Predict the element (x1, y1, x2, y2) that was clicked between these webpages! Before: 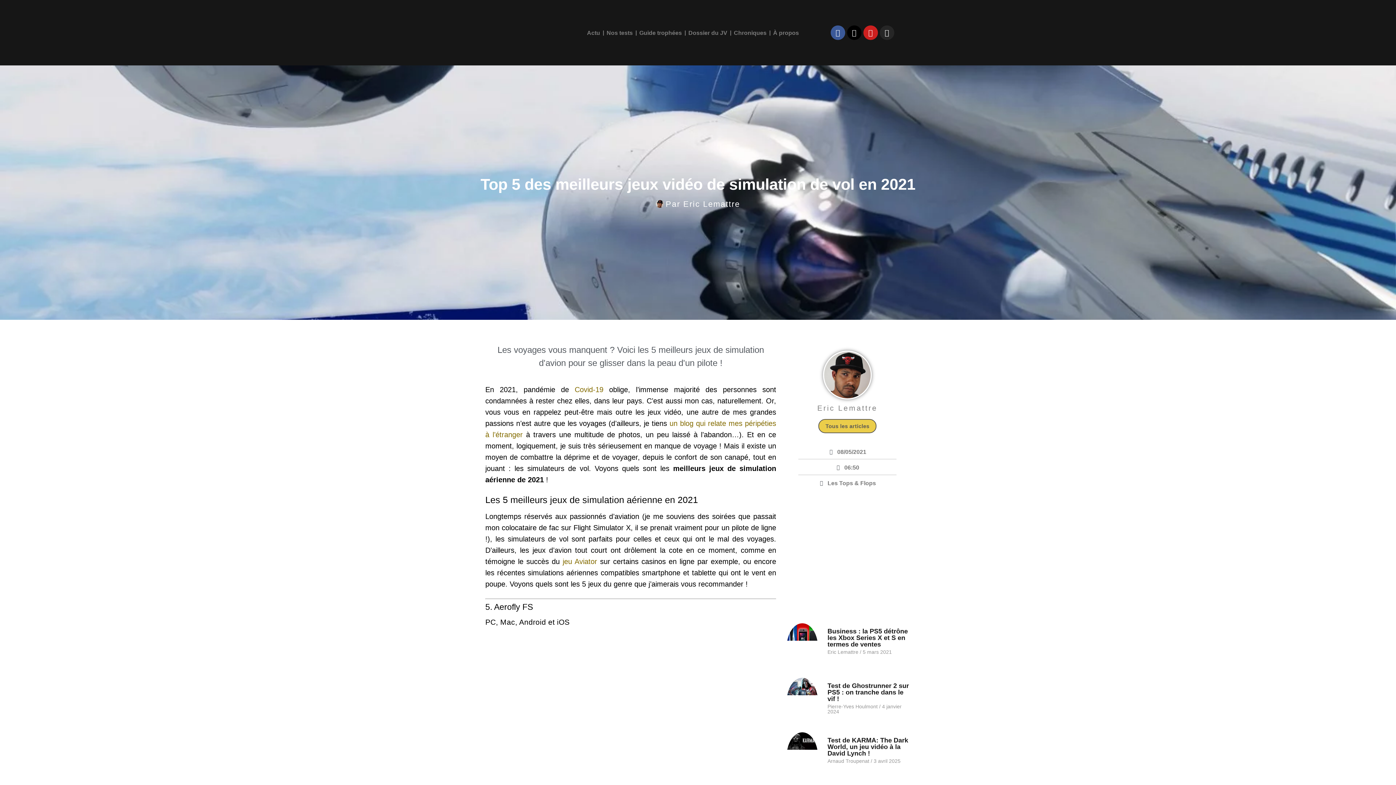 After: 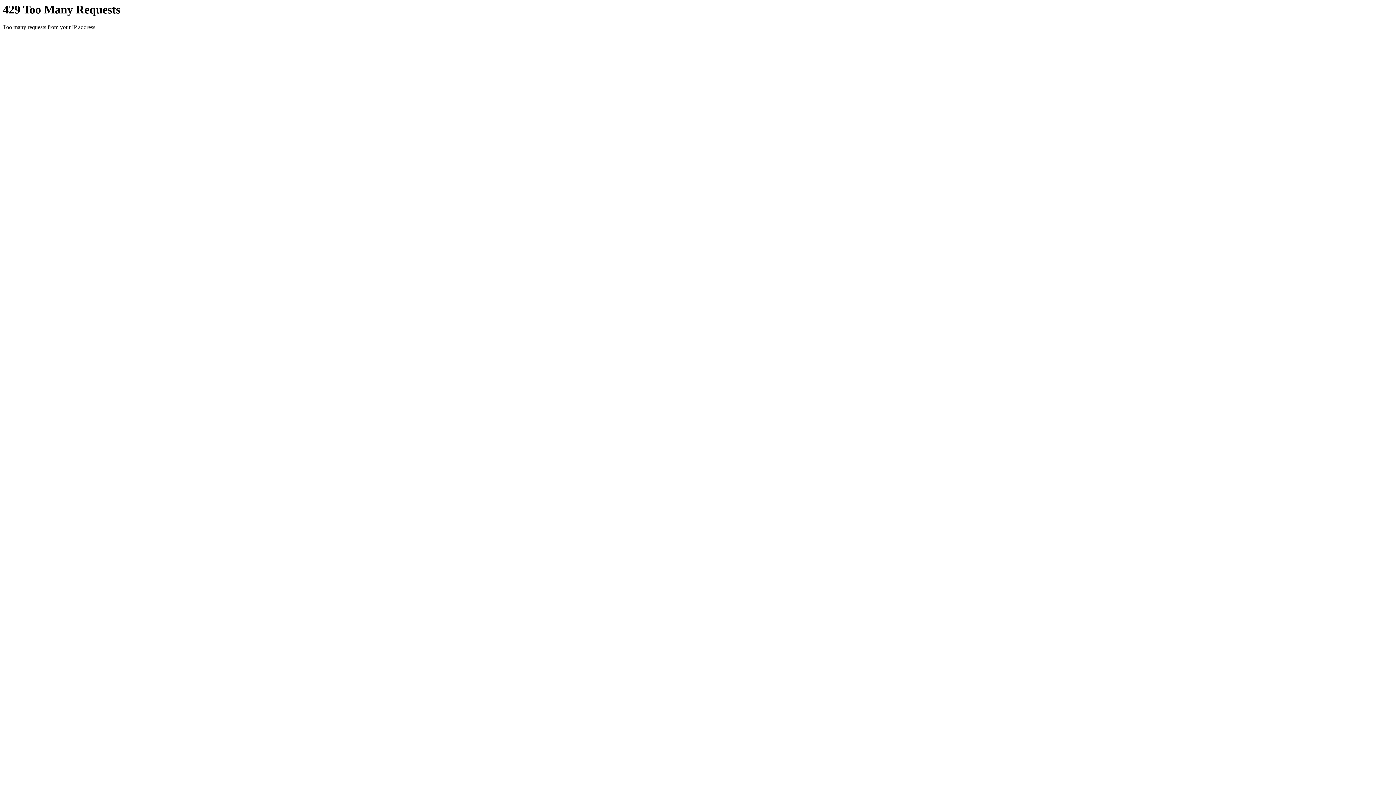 Action: label: Eric Lemattre bbox: (784, 403, 910, 412)